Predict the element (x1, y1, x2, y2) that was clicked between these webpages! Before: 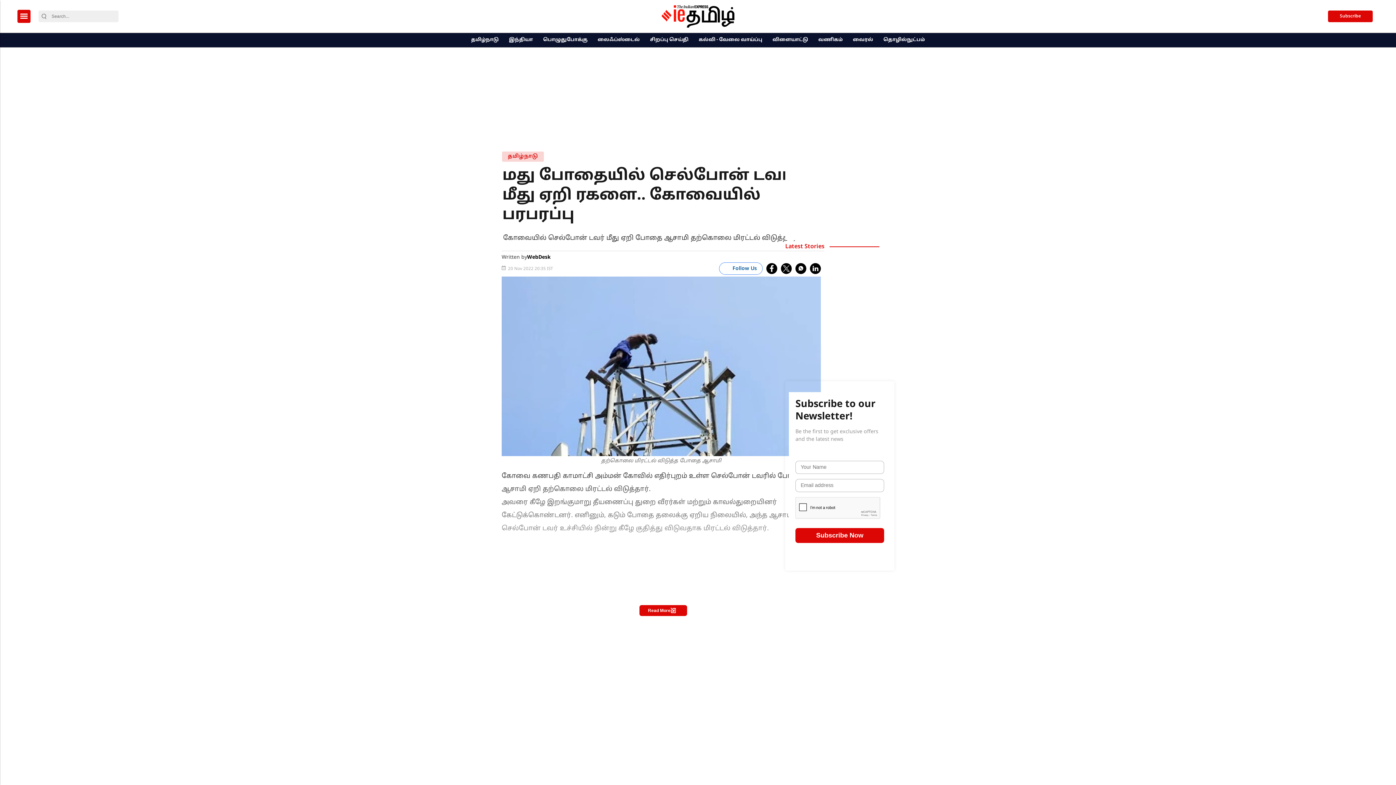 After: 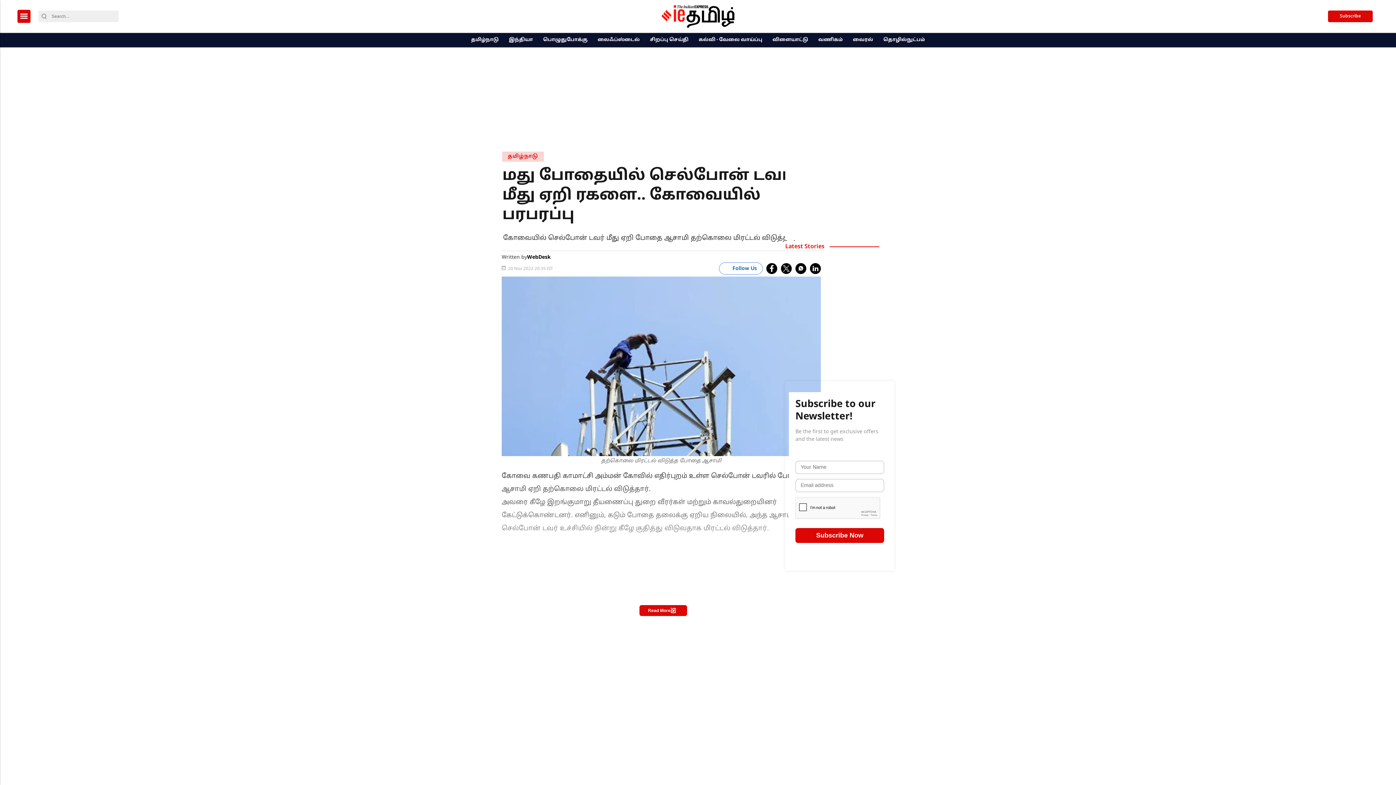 Action: bbox: (766, 263, 777, 274) label: fb